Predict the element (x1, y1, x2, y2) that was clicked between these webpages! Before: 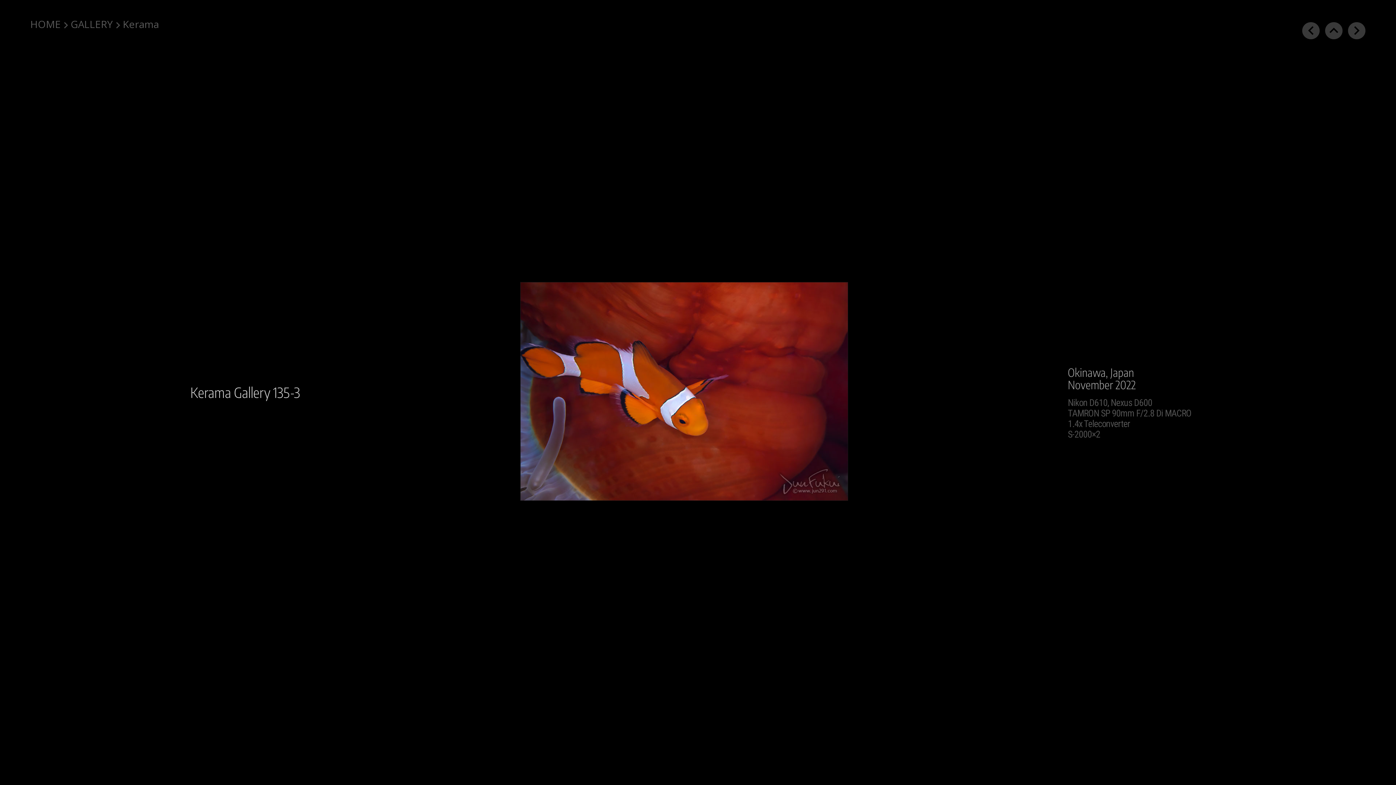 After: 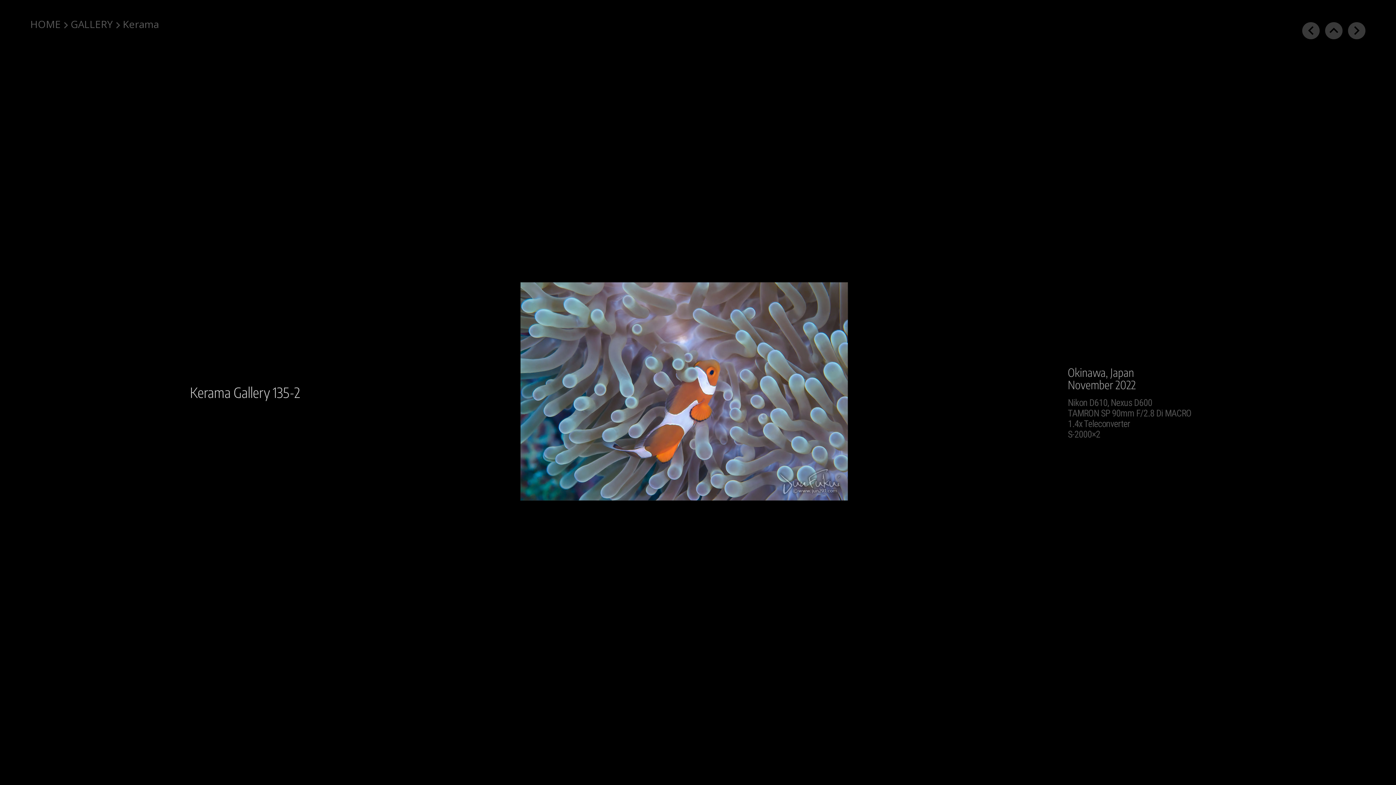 Action: bbox: (1300, 33, 1322, 40) label: chevron_left